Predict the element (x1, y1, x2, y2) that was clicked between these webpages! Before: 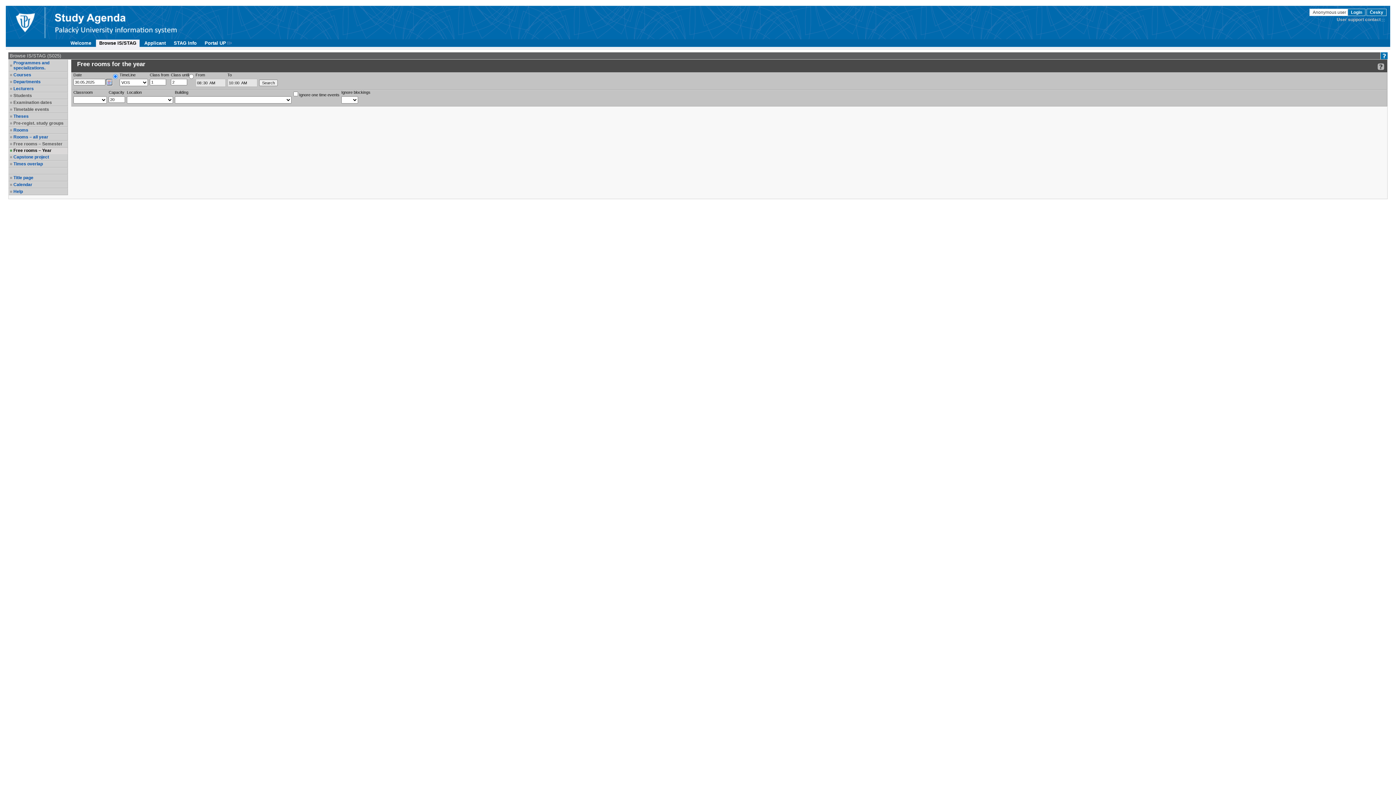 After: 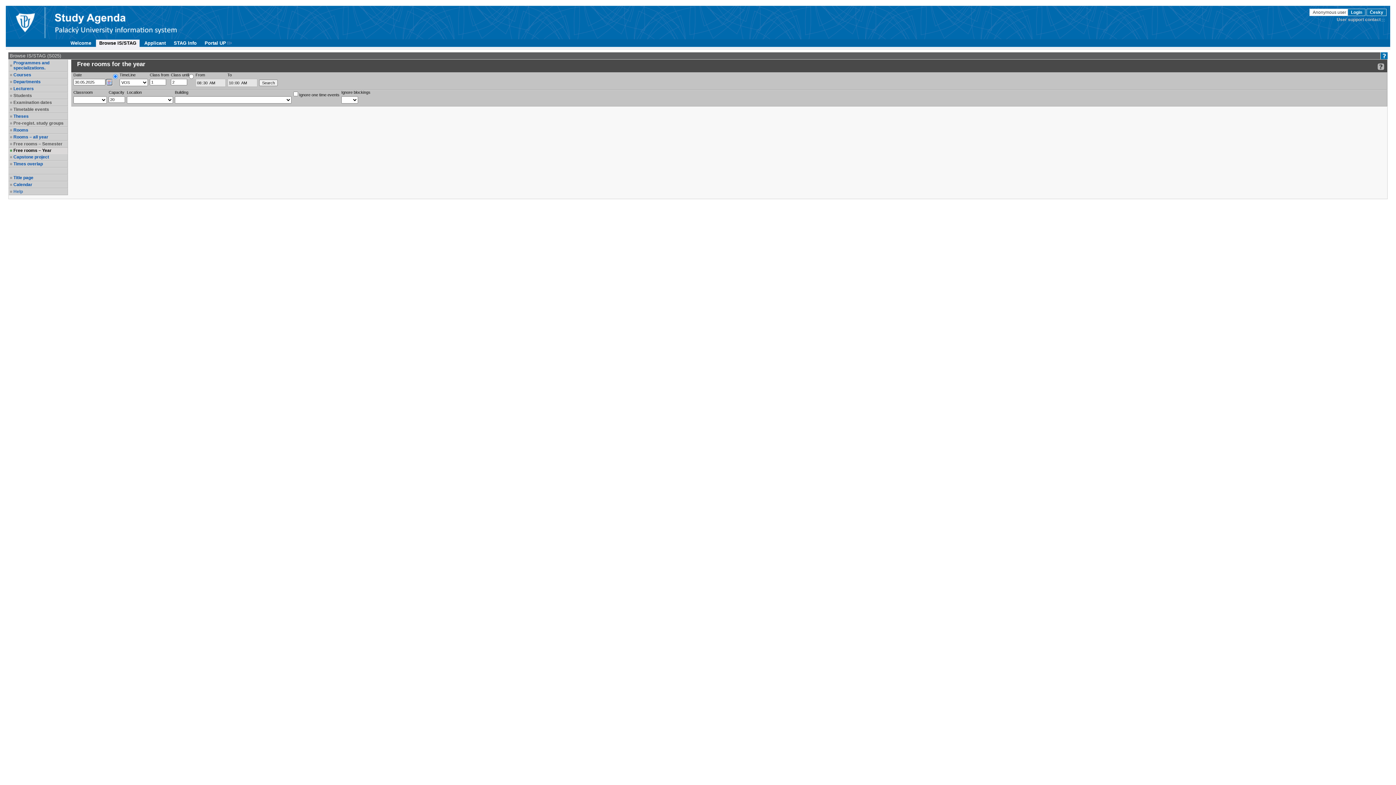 Action: bbox: (13, 189, 66, 194) label: Help